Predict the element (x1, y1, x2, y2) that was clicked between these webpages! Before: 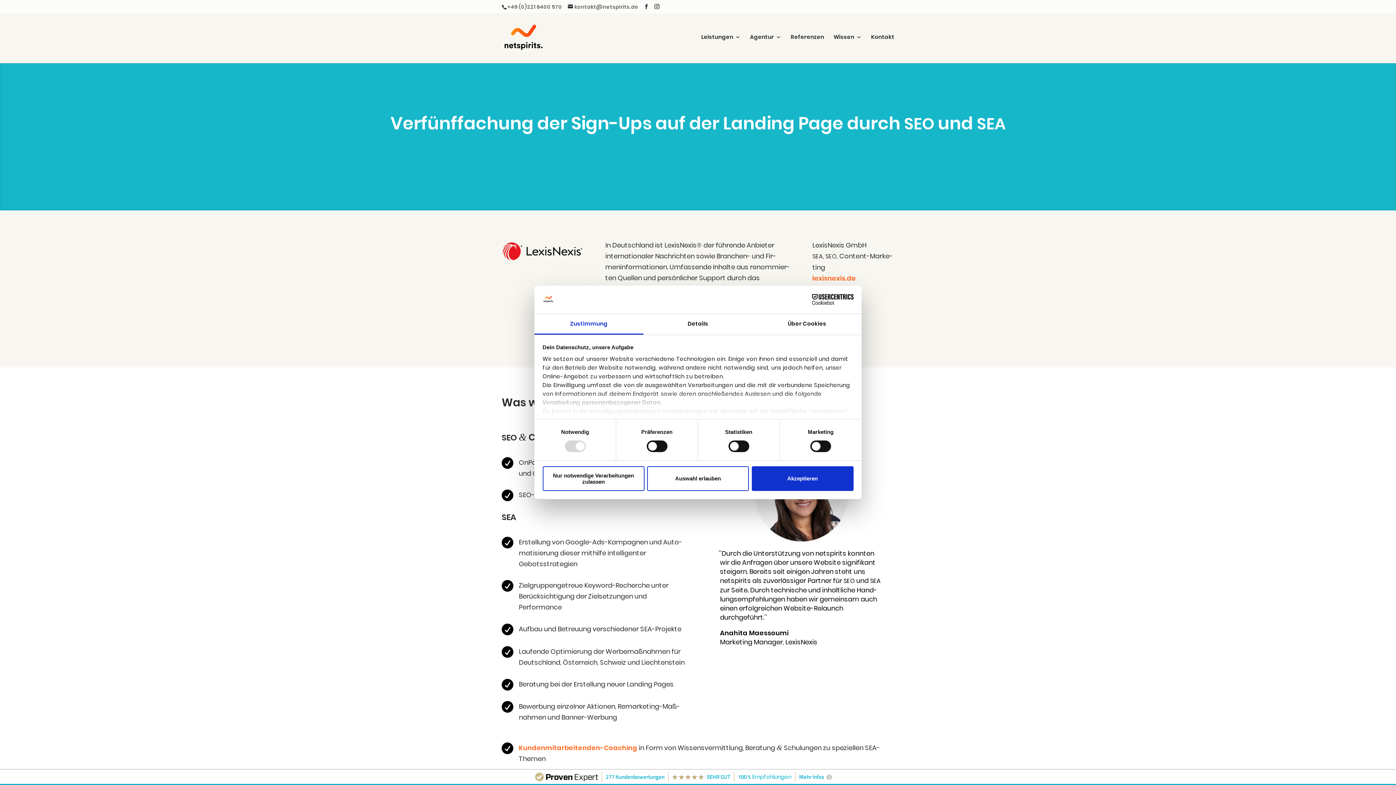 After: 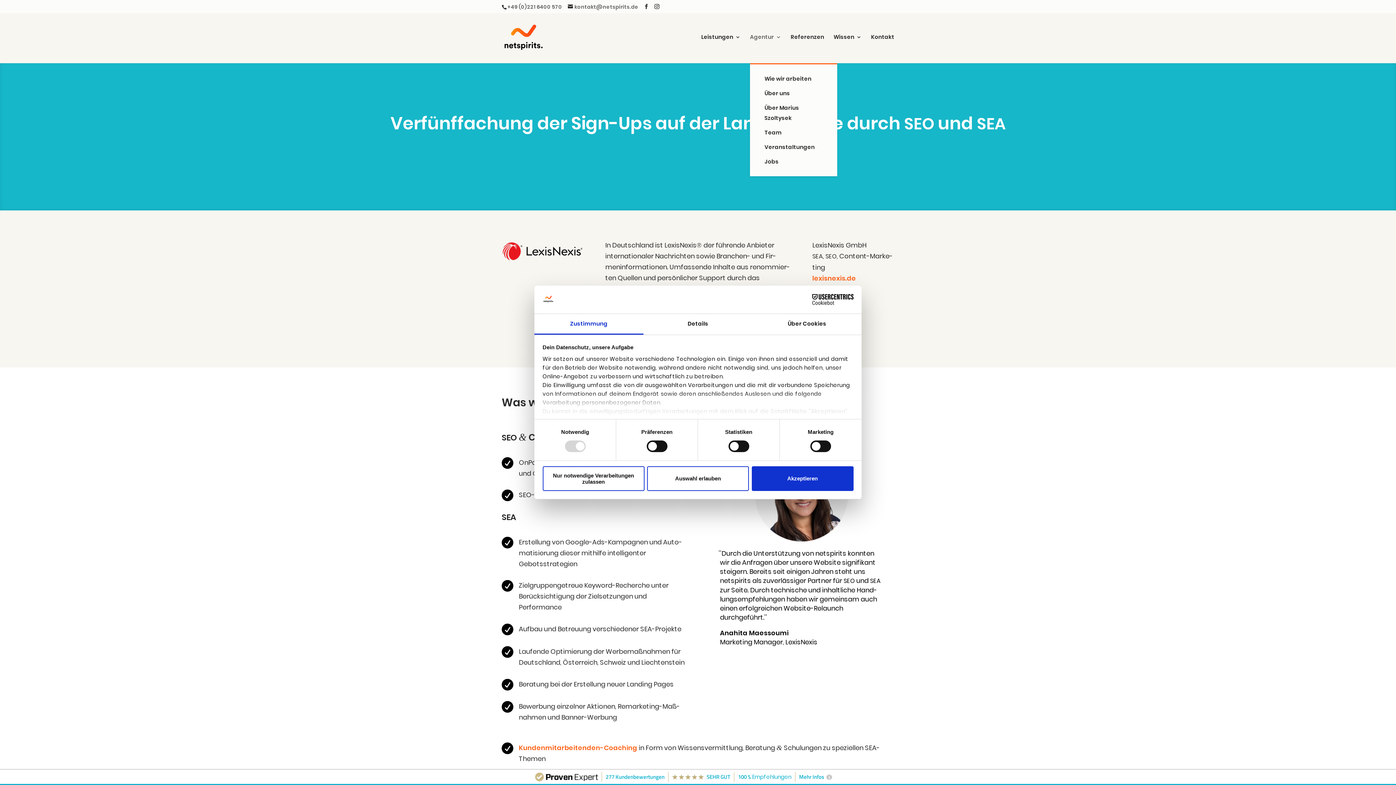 Action: label: Agen­tur bbox: (750, 34, 781, 63)